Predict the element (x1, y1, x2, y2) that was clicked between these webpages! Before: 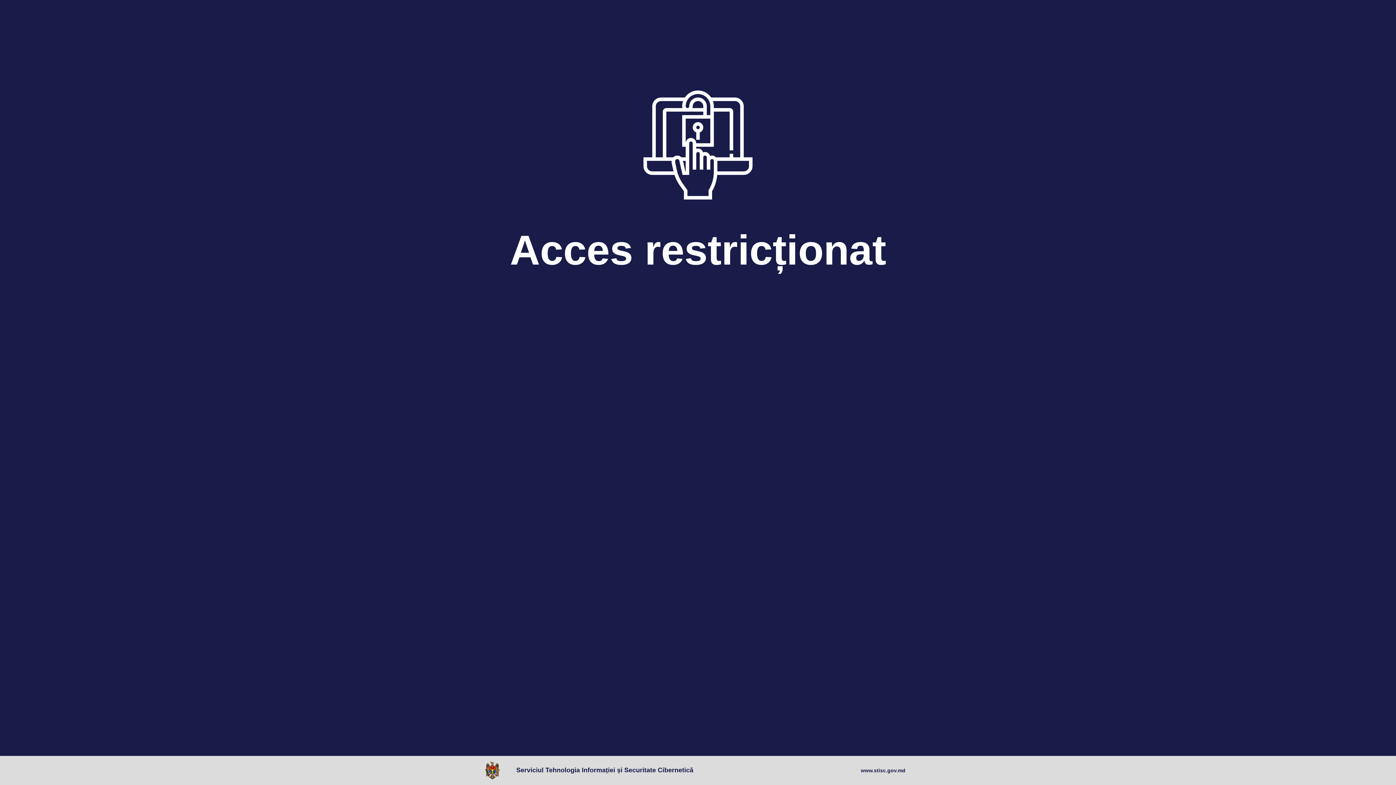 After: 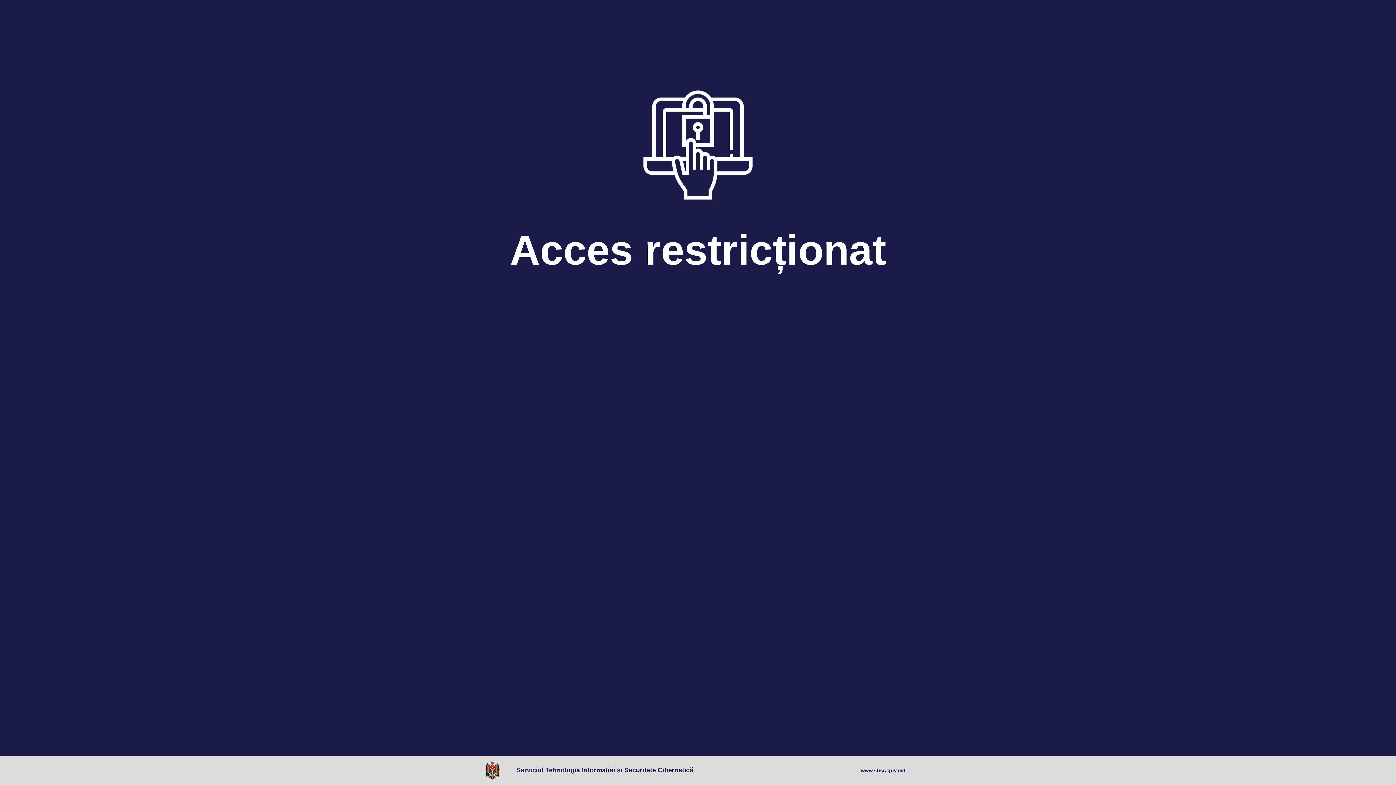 Action: bbox: (861, 767, 905, 774) label: www.stisc.gov.md